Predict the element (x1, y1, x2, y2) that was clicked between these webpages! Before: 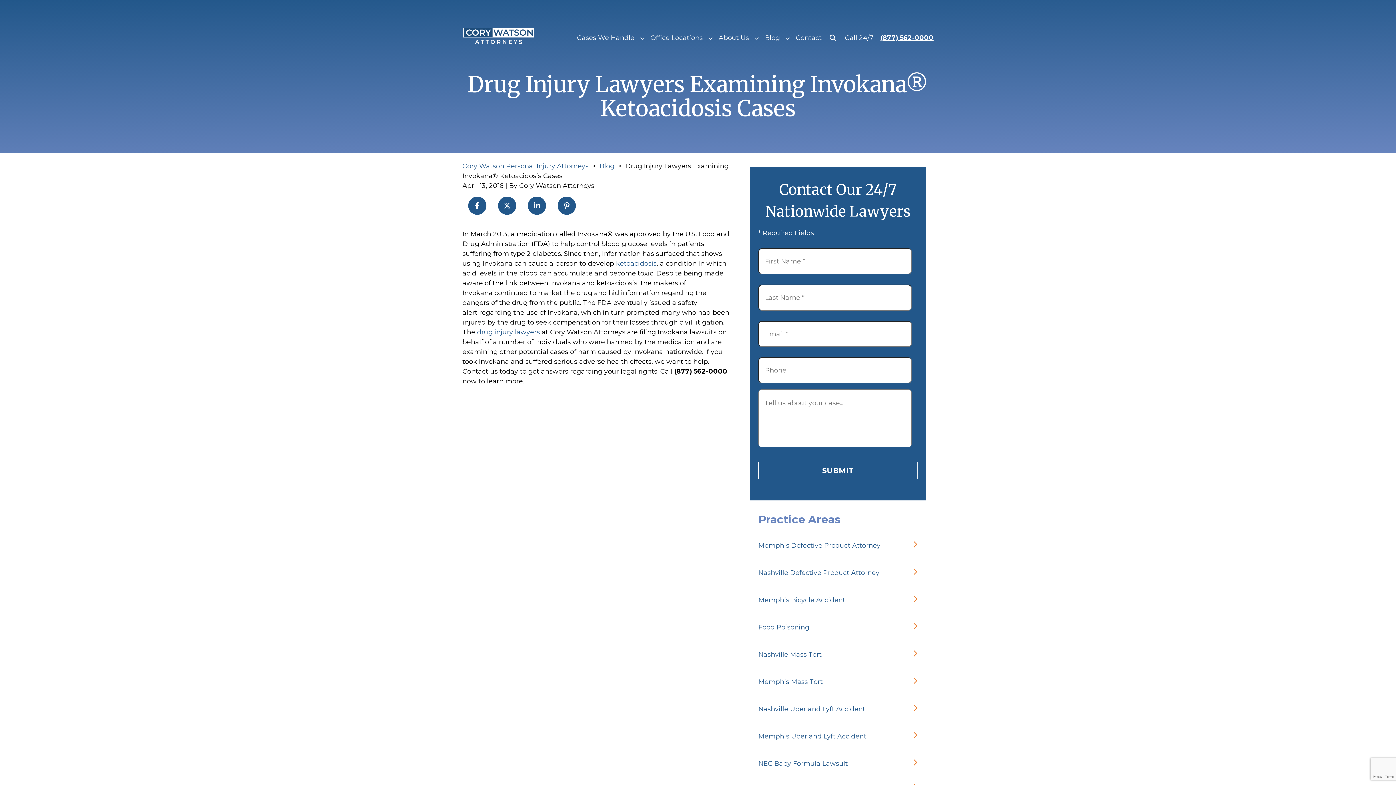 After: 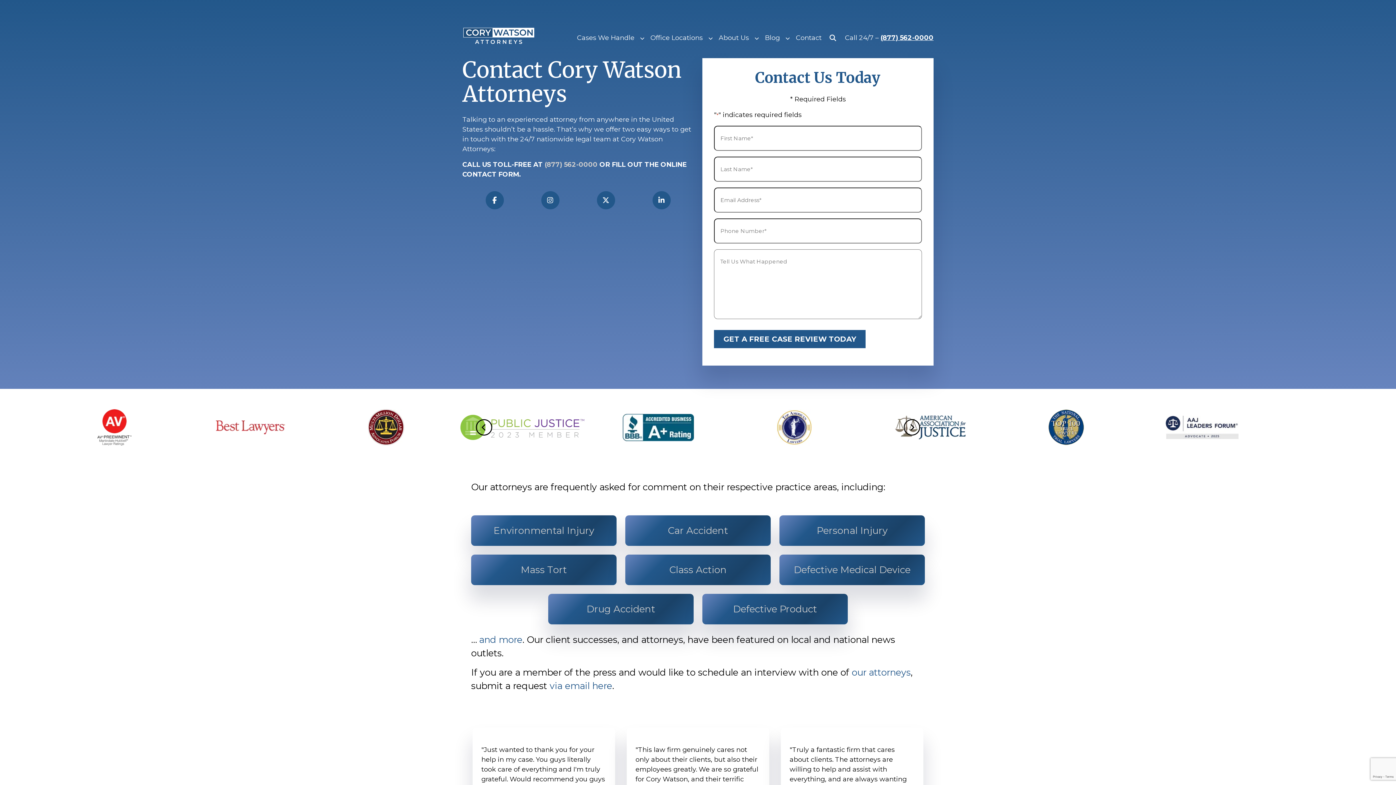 Action: bbox: (793, 27, 824, 48) label: Contact